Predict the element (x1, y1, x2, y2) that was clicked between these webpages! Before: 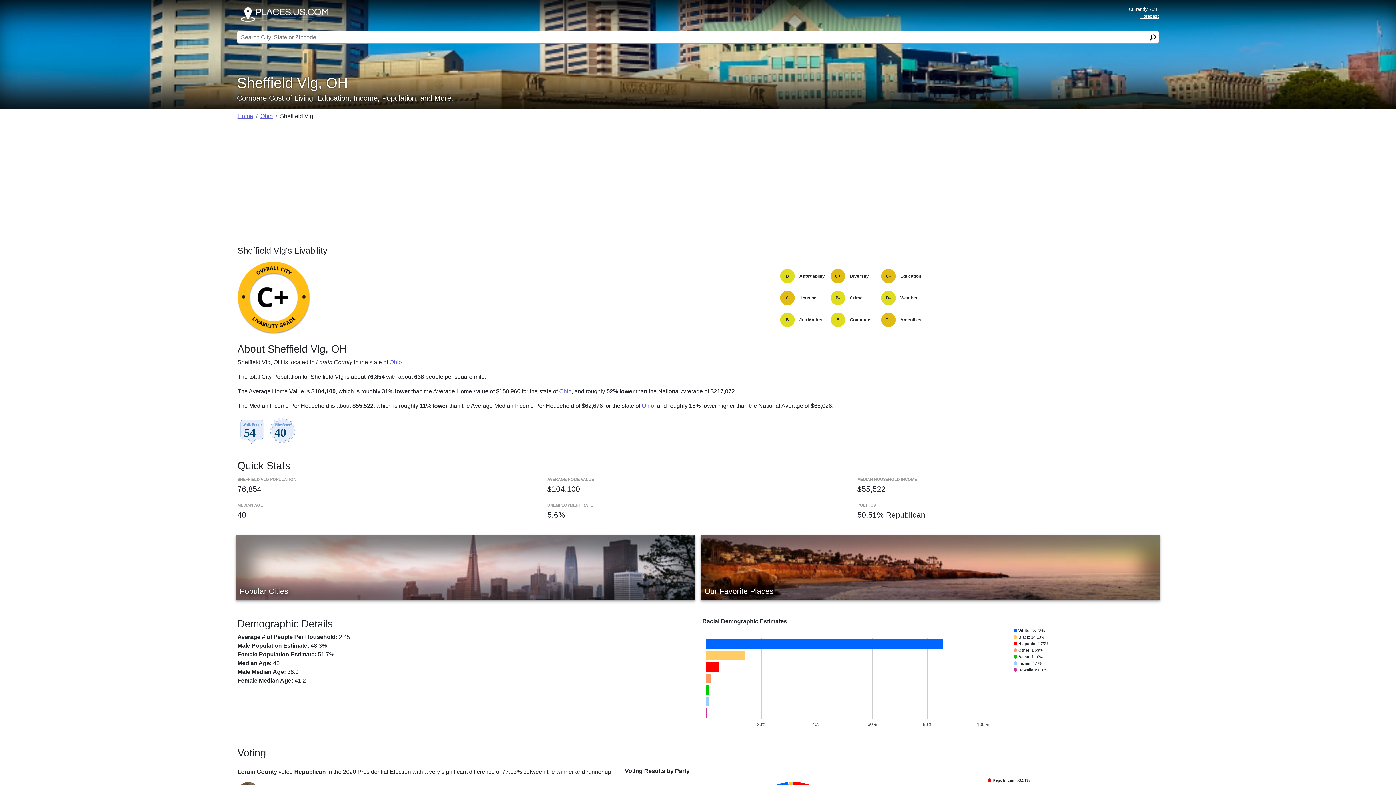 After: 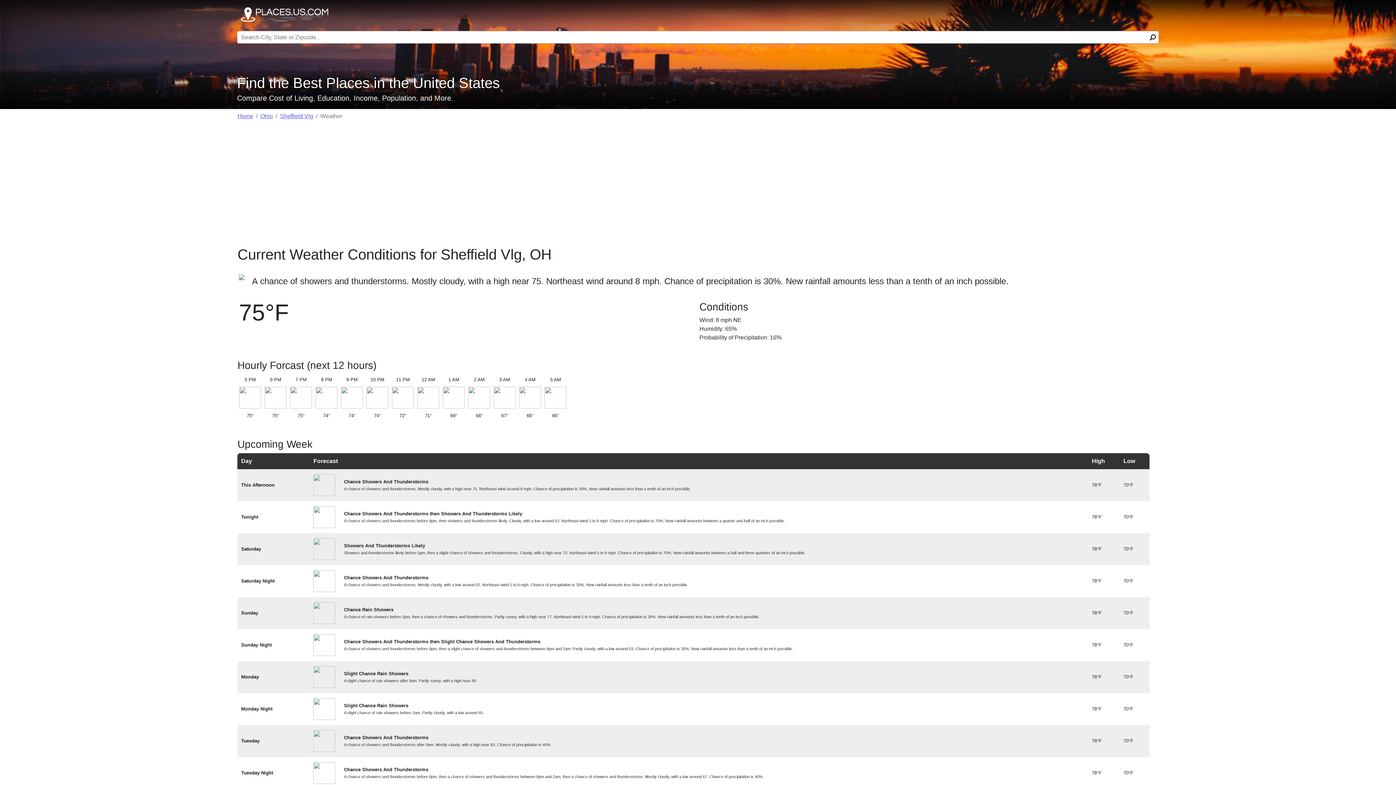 Action: bbox: (1140, 13, 1159, 18) label: Forecast